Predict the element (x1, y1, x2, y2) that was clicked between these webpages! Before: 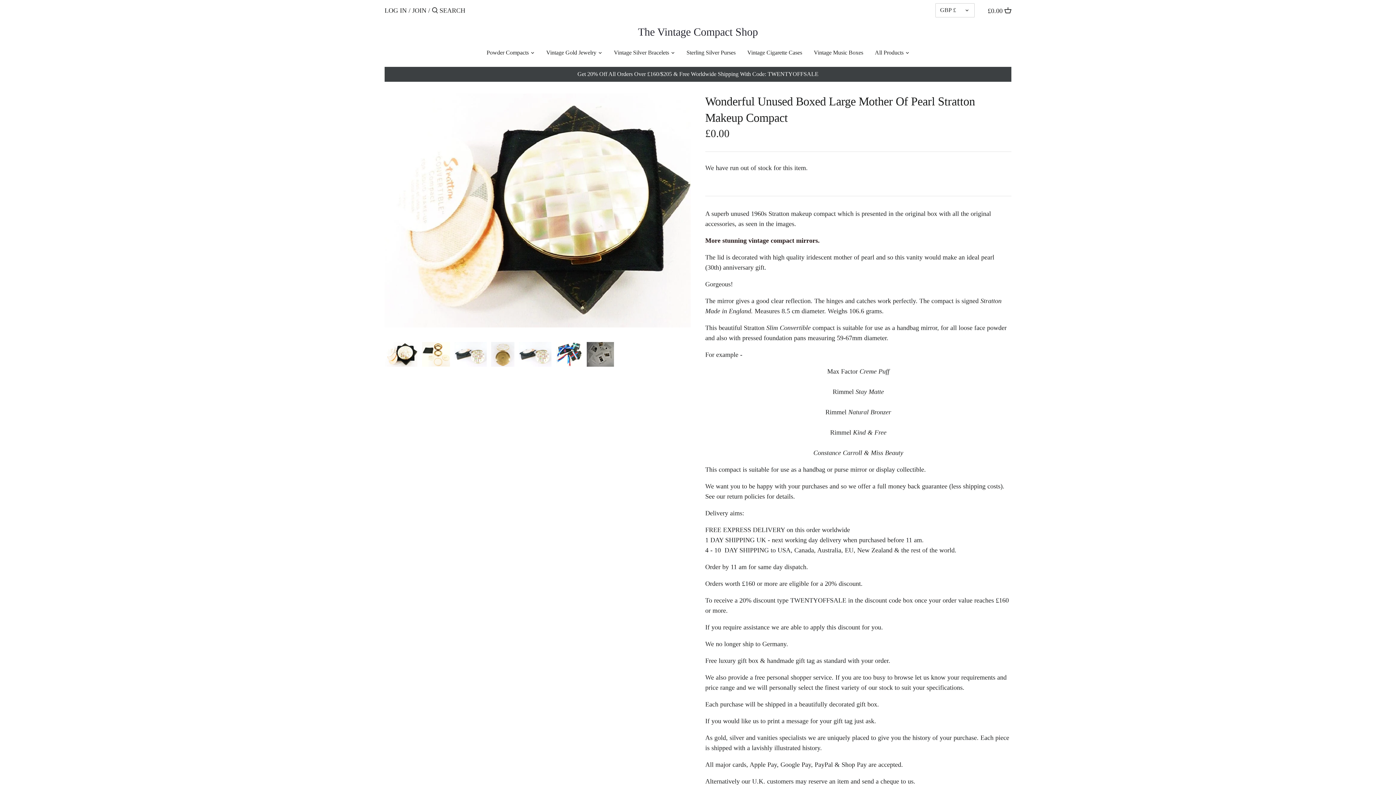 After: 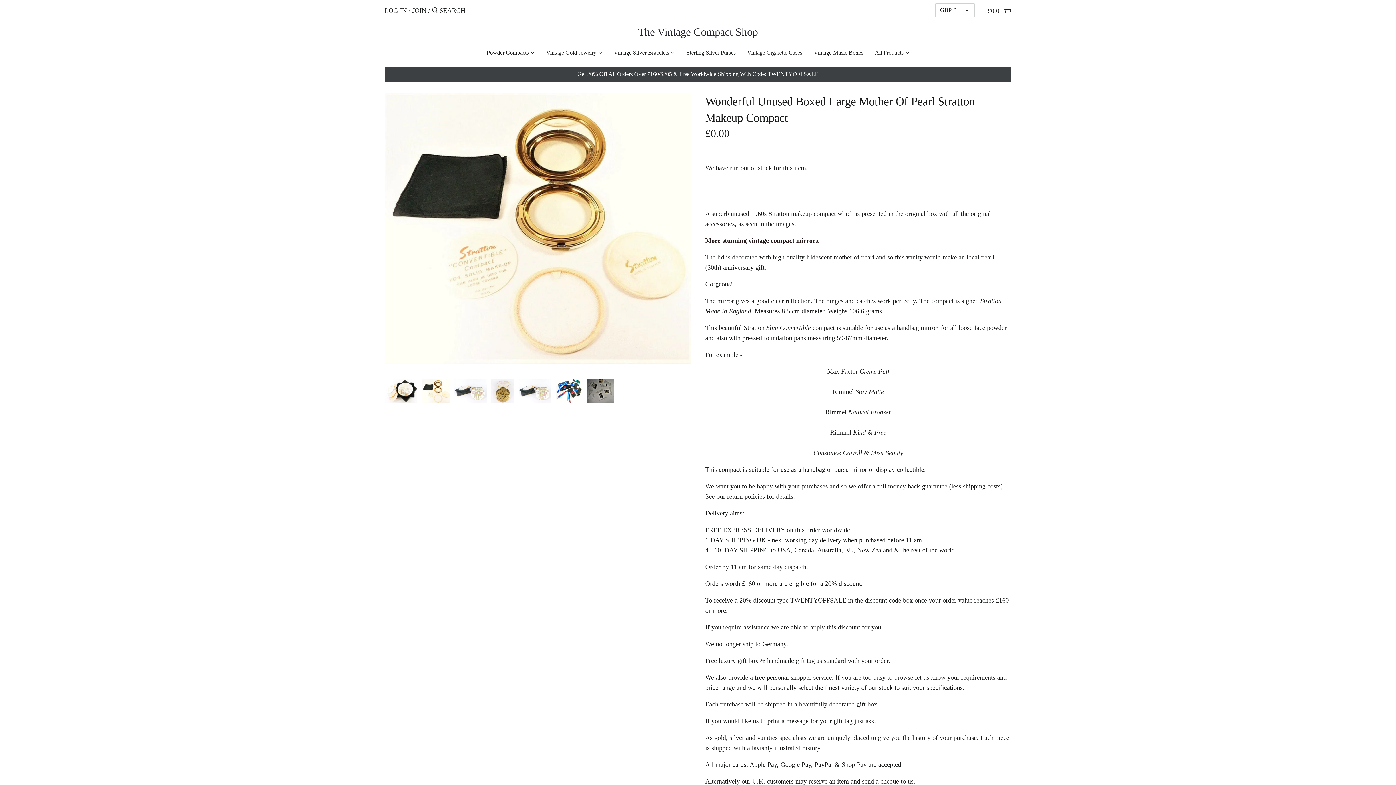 Action: bbox: (421, 341, 450, 367)